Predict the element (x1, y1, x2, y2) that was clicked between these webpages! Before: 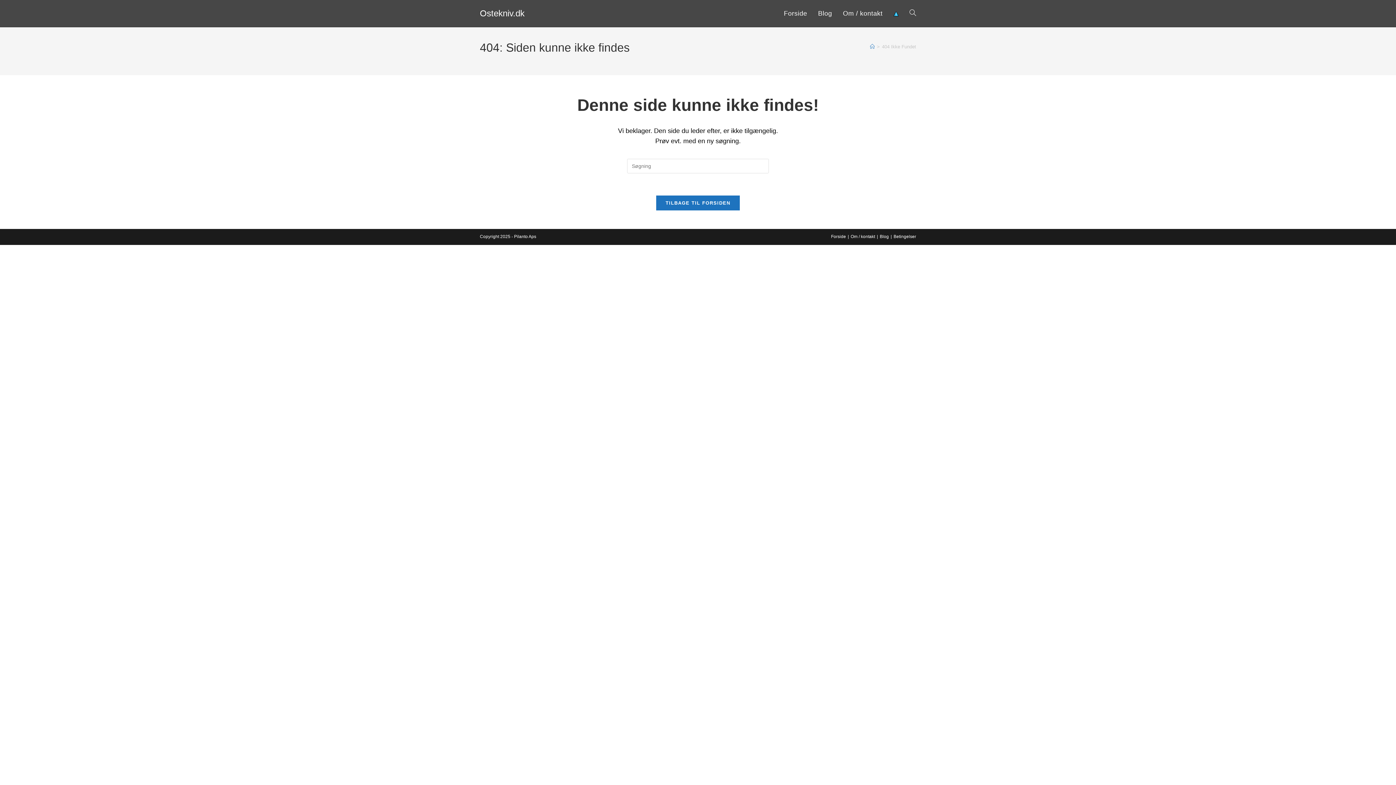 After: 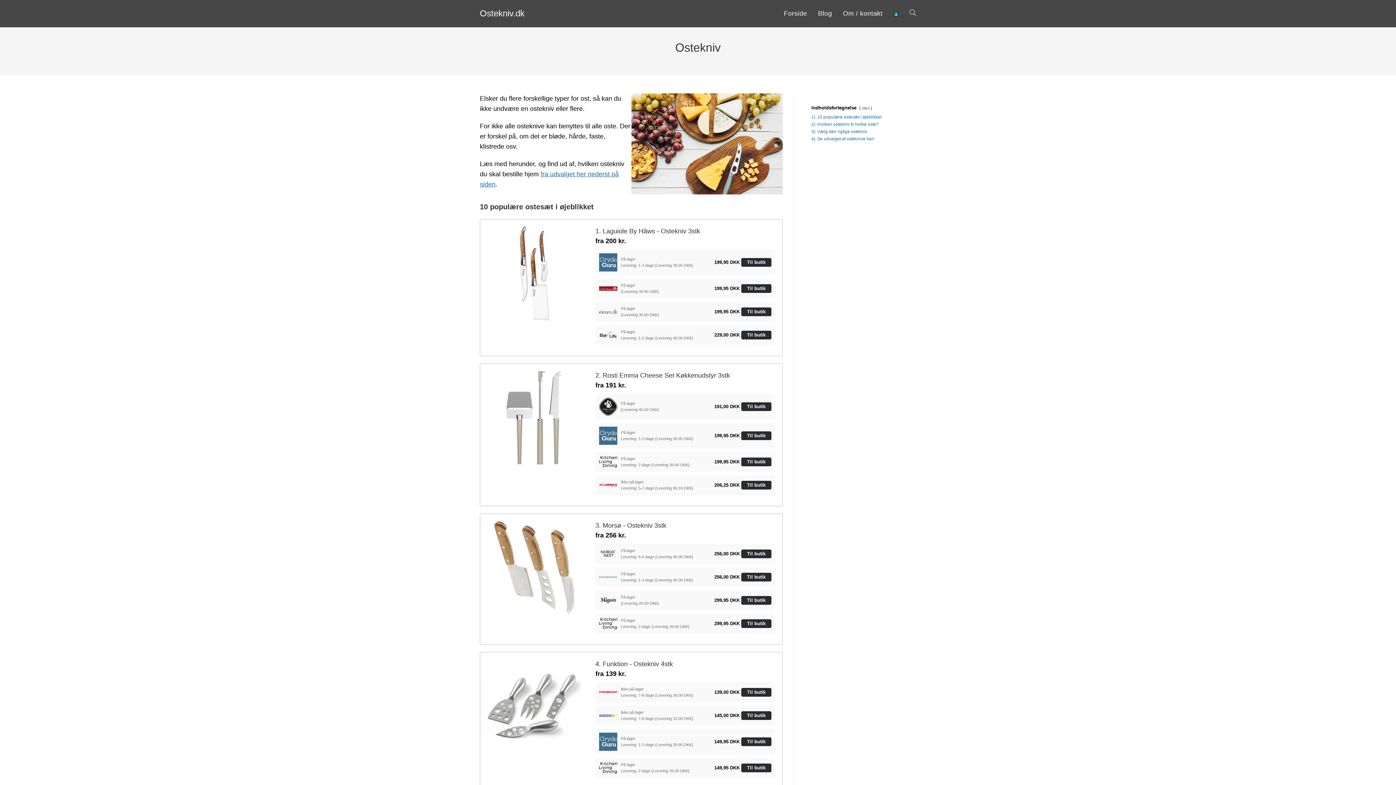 Action: bbox: (778, 0, 812, 26) label: Forside